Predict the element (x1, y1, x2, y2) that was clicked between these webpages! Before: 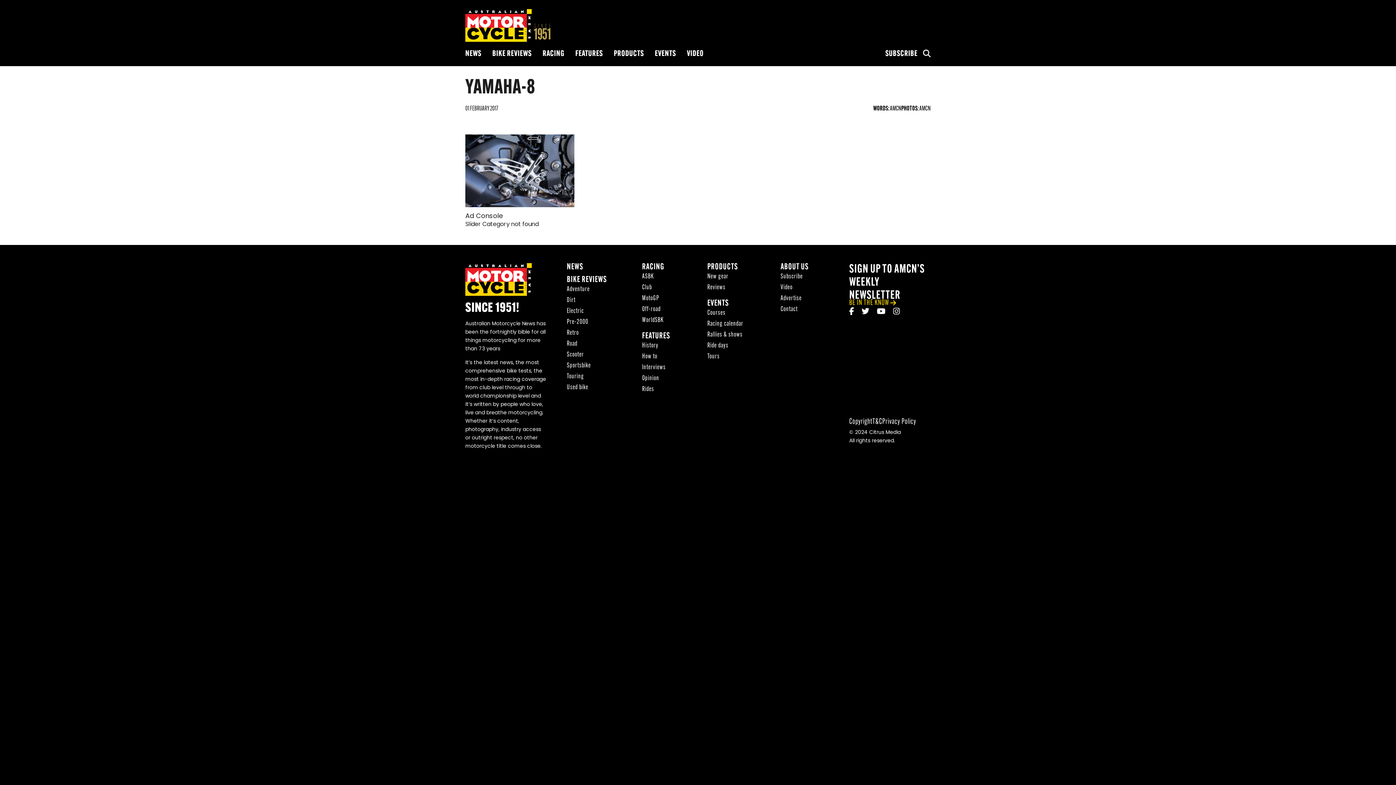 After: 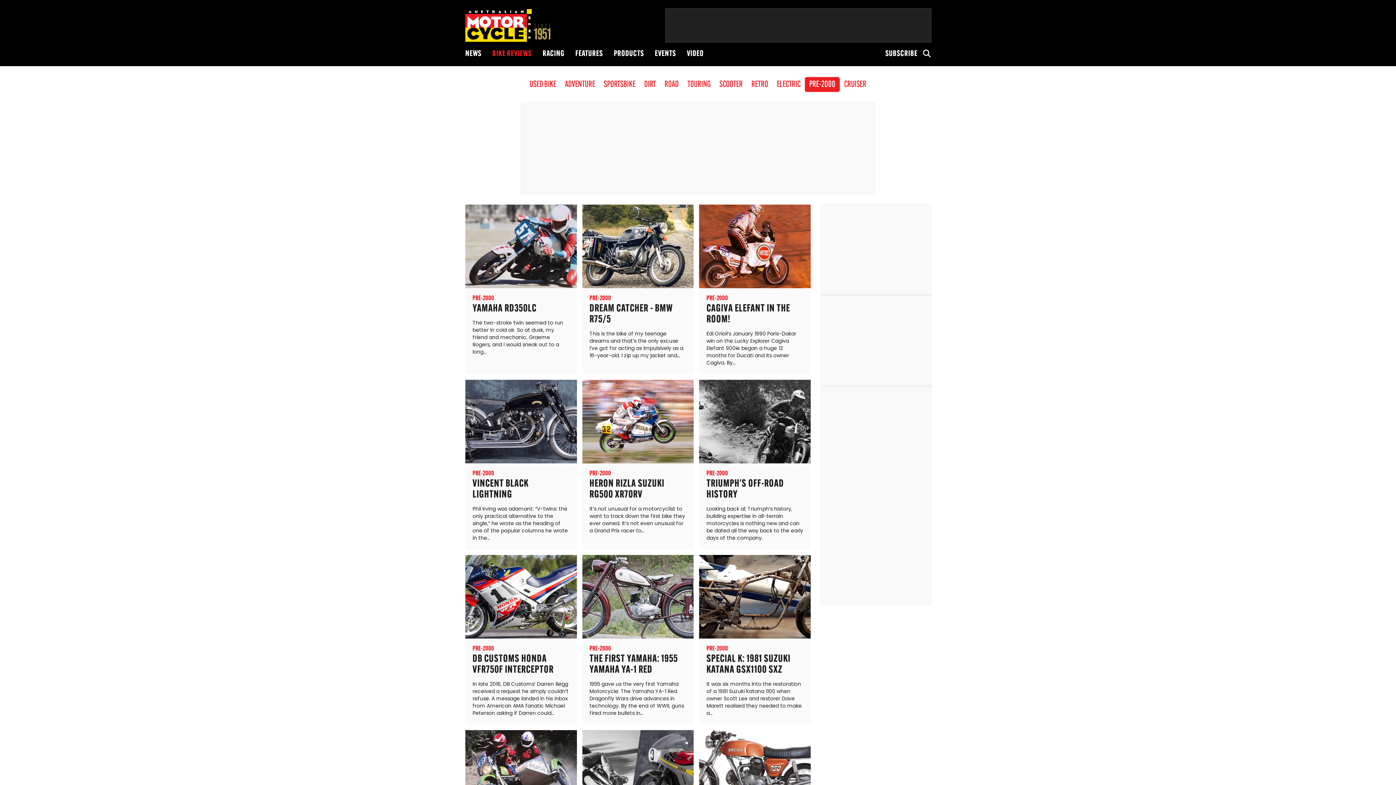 Action: label: Pre-2000 bbox: (567, 318, 588, 326)